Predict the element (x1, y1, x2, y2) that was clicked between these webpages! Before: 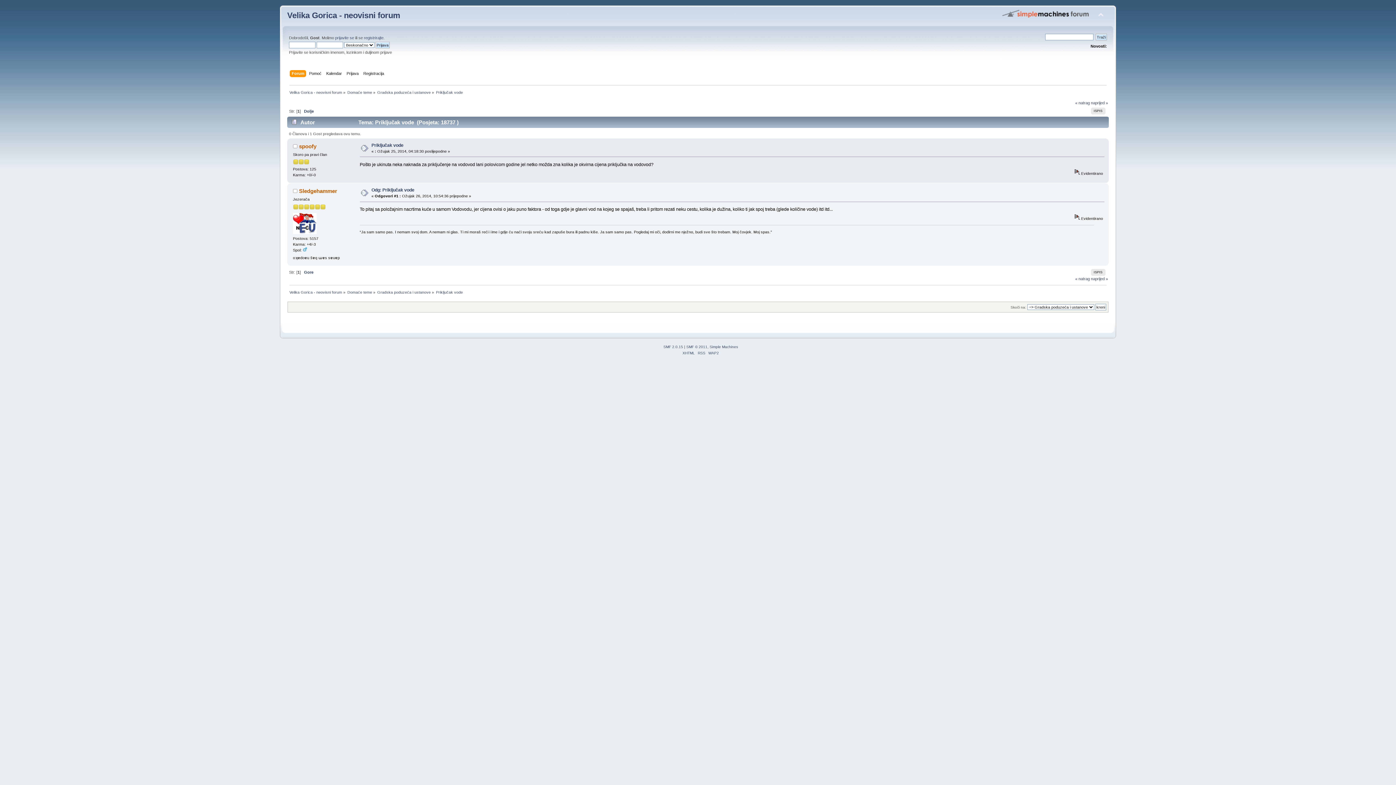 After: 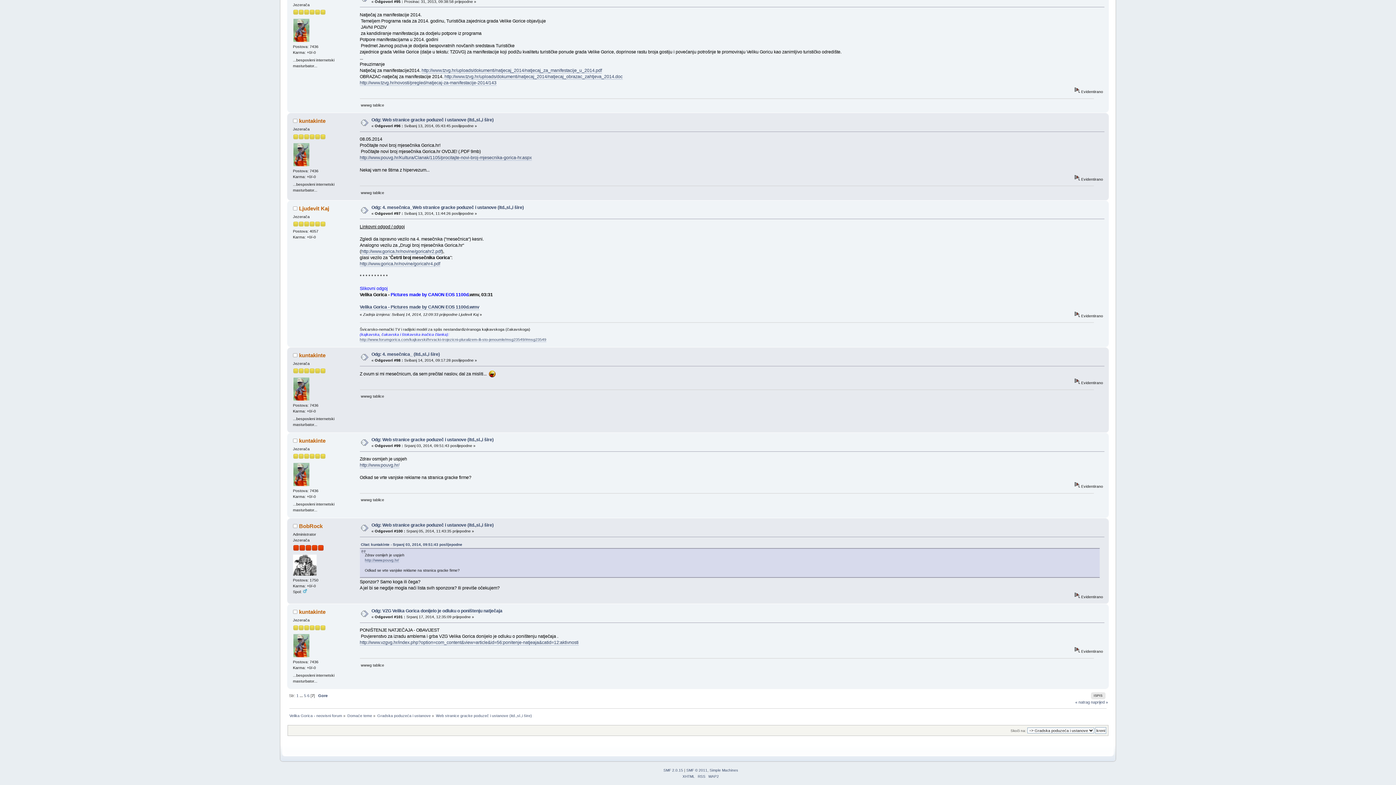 Action: bbox: (1075, 100, 1090, 105) label: « natrag